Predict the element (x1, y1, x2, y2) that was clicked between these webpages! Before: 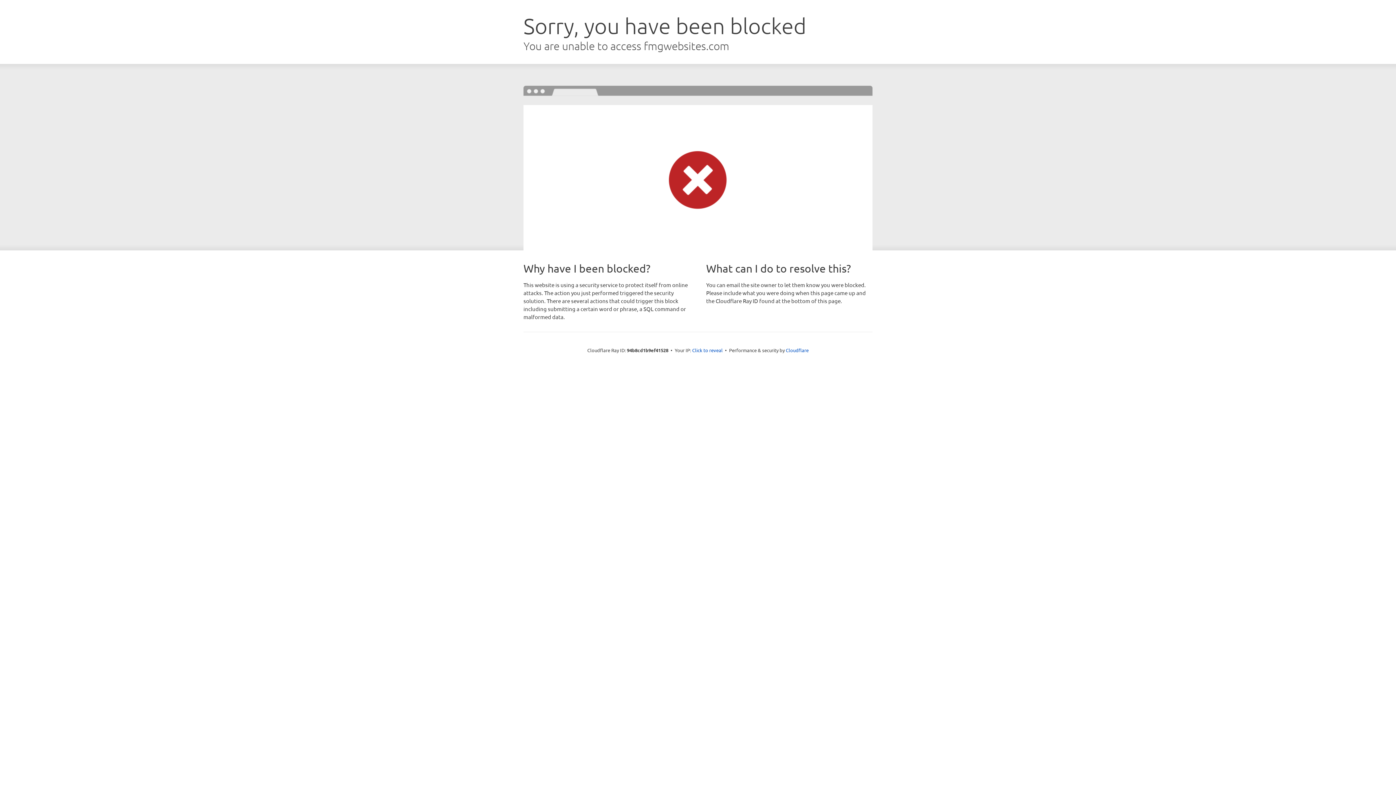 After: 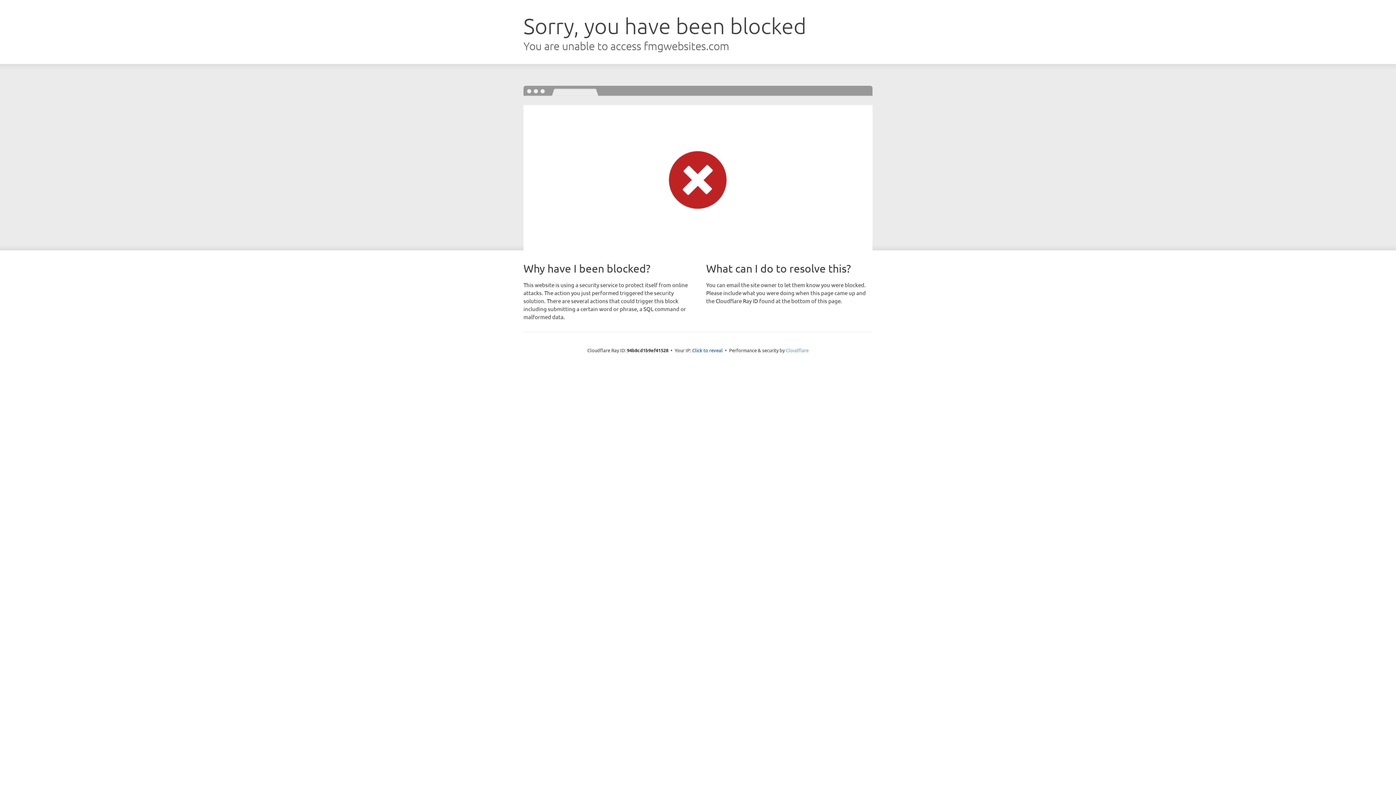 Action: label: Cloudflare bbox: (786, 347, 808, 353)